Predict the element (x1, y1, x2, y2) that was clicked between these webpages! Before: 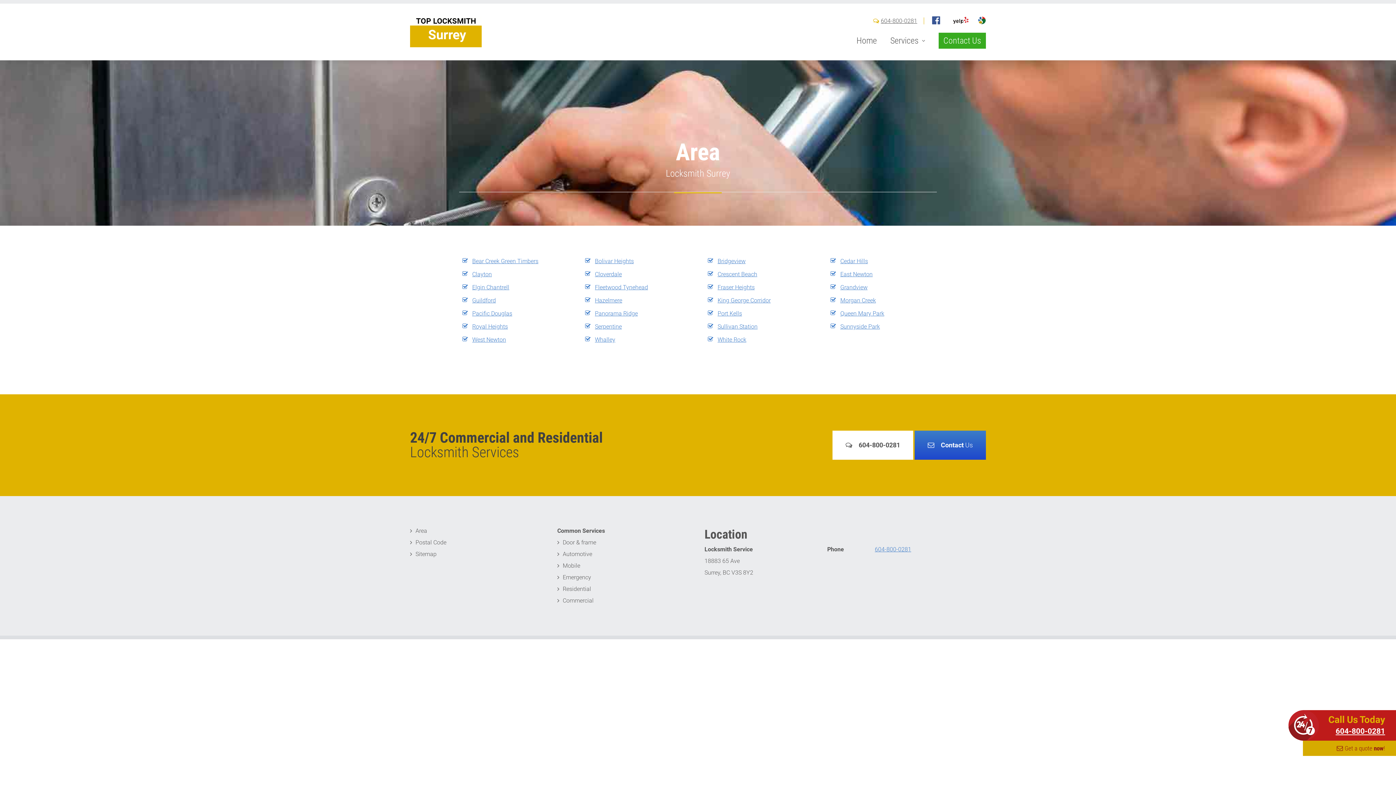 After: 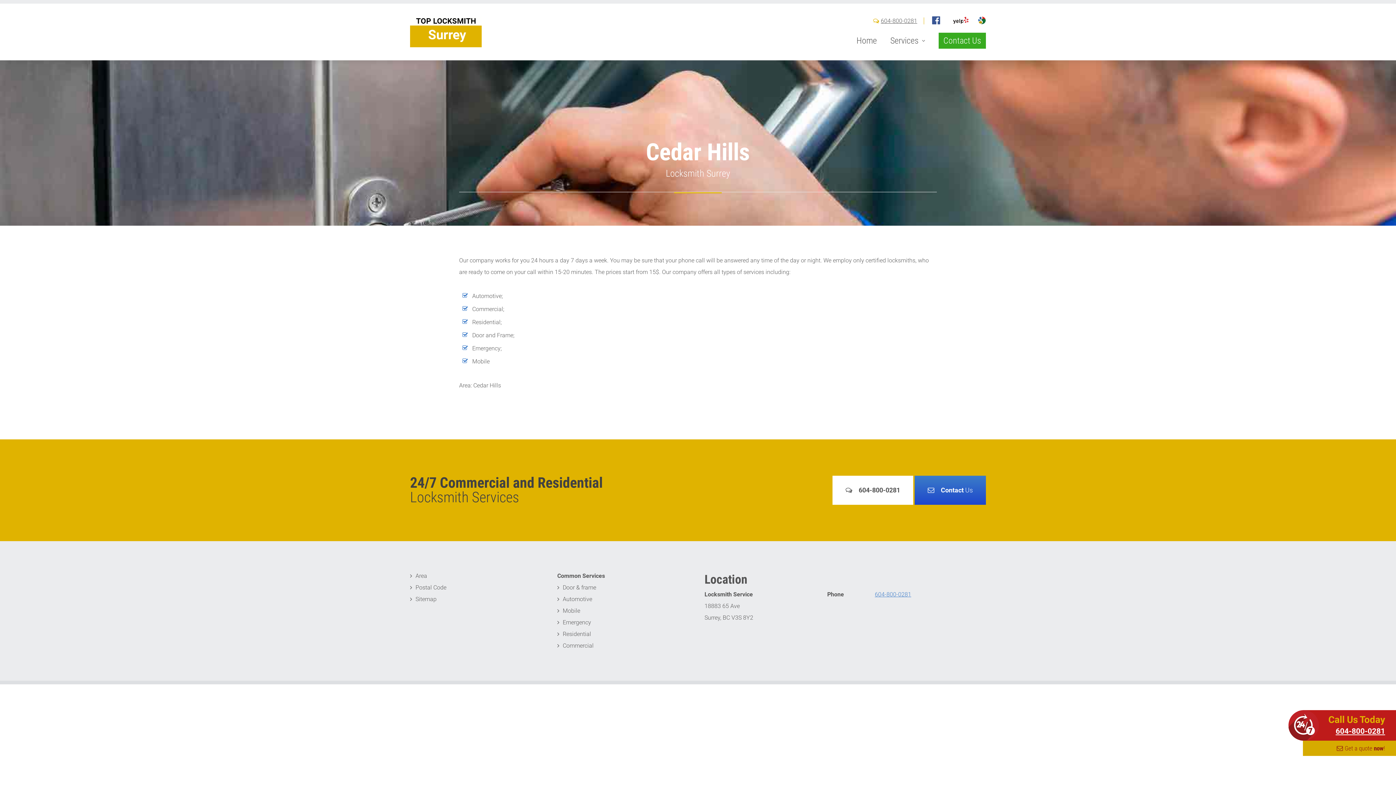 Action: label: Cedar Hills bbox: (840, 257, 868, 264)